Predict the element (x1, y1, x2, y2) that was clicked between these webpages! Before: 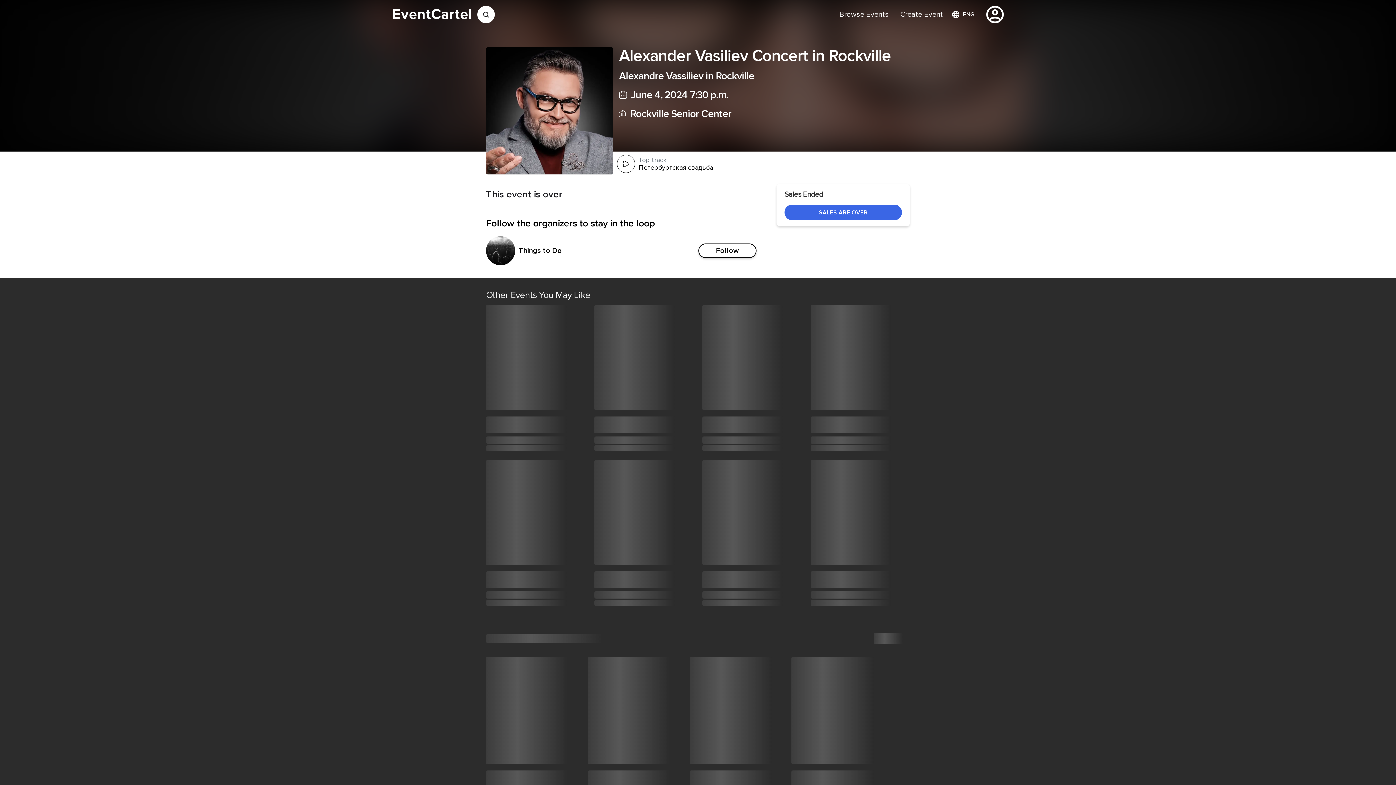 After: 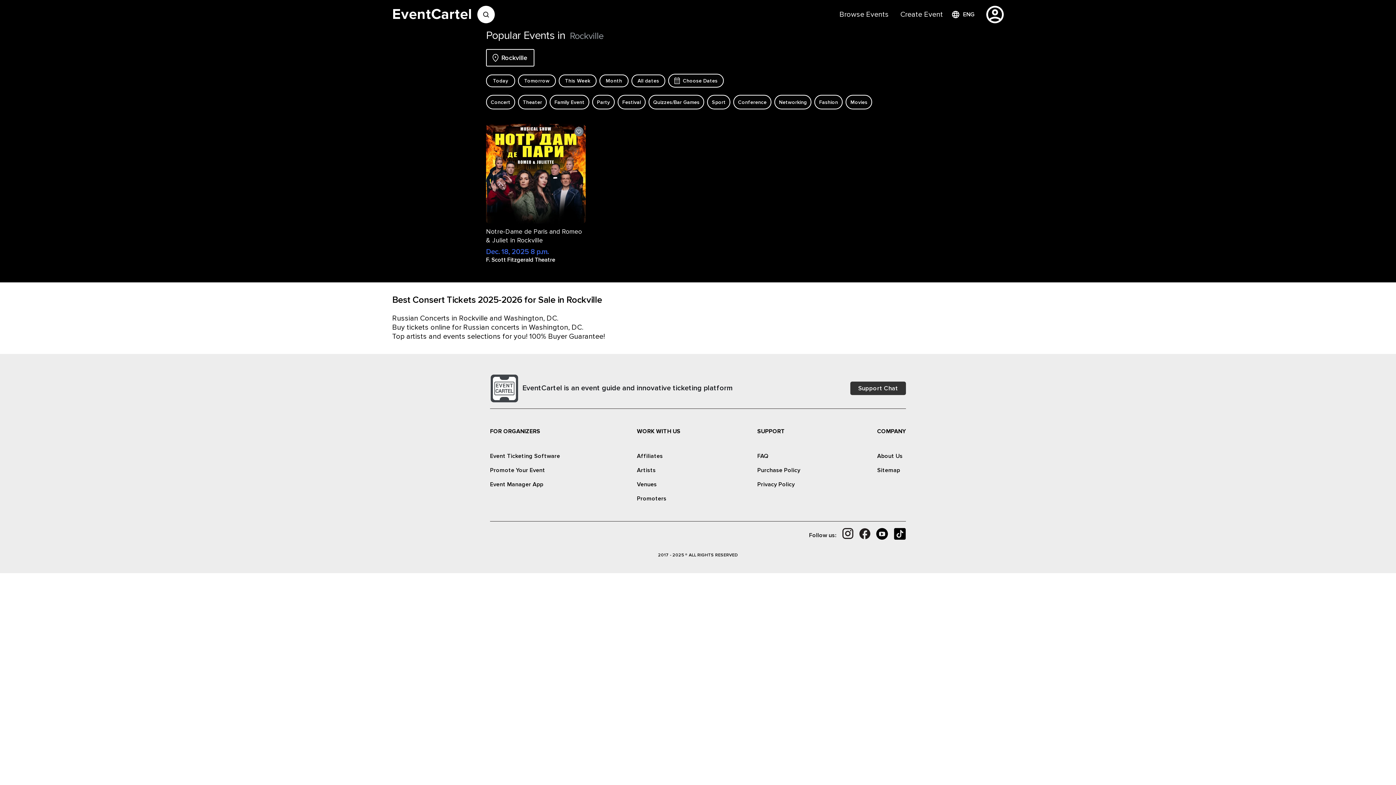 Action: label: ‌
 bbox: (873, 633, 910, 644)